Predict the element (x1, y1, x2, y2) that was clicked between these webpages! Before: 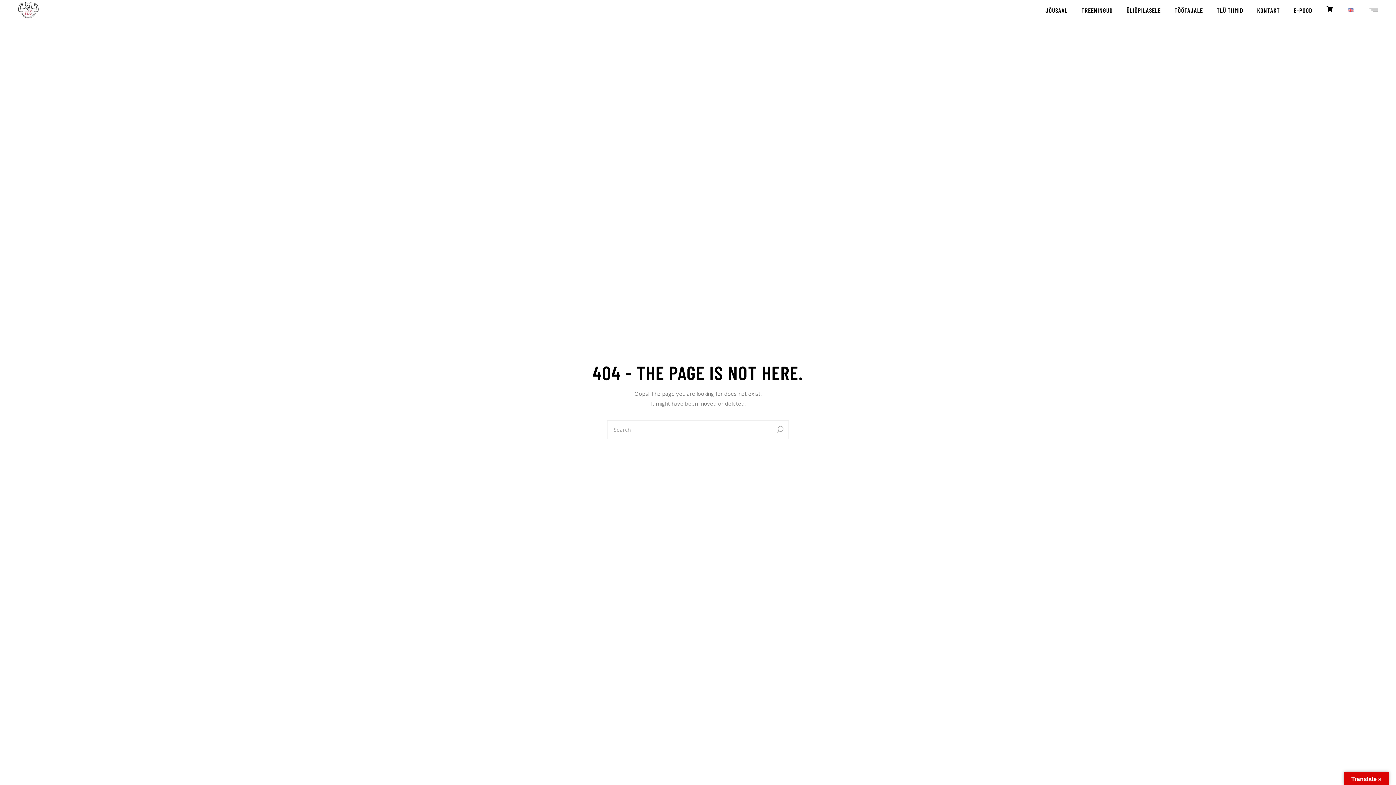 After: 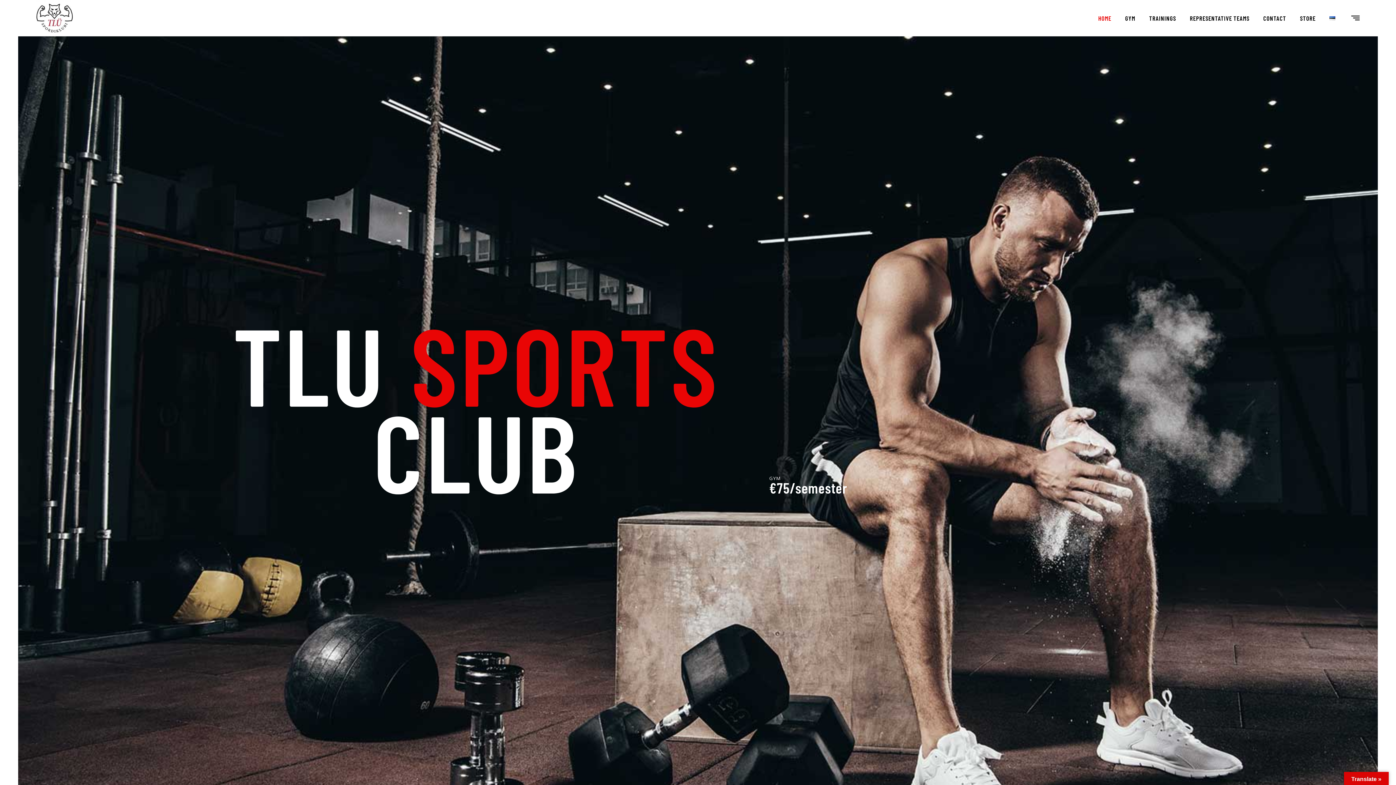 Action: bbox: (1348, 0, 1353, 20)